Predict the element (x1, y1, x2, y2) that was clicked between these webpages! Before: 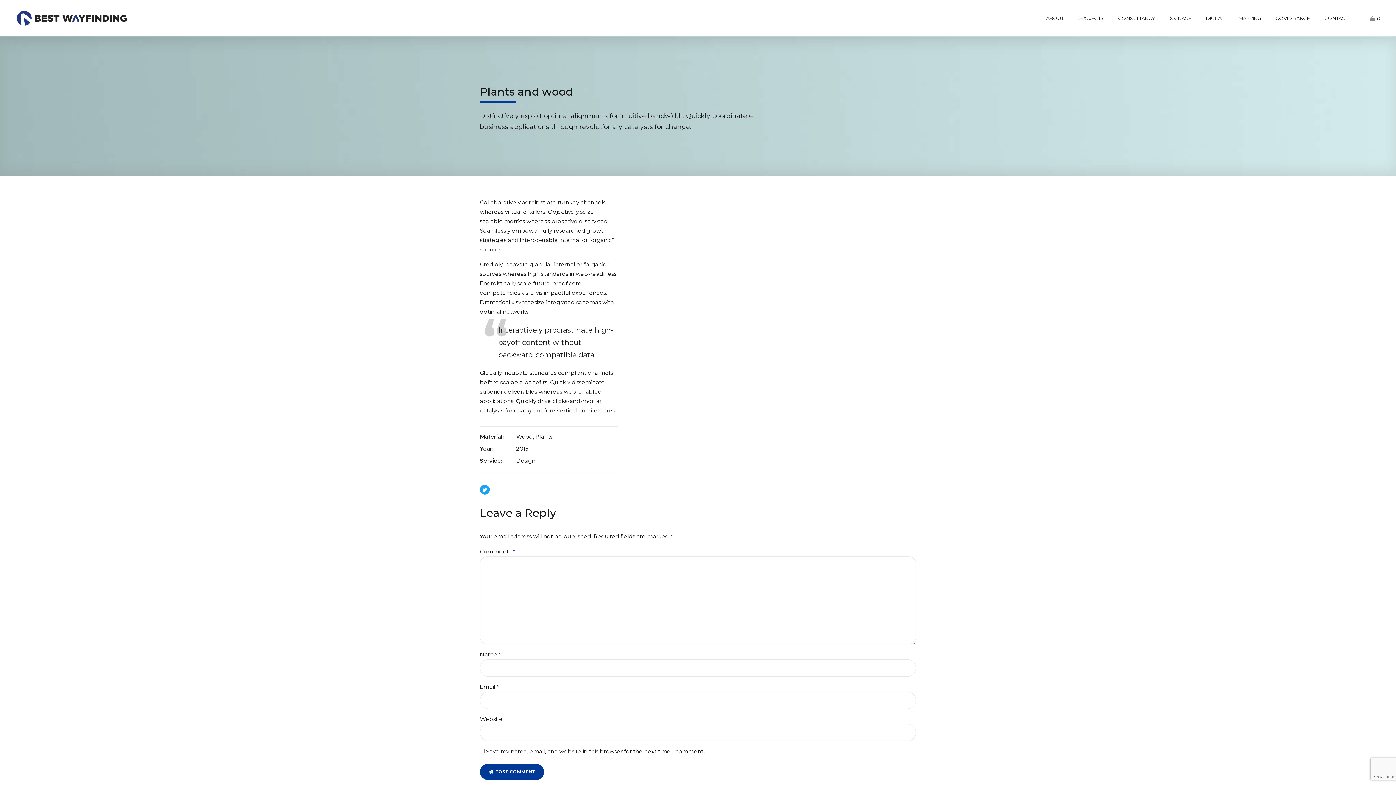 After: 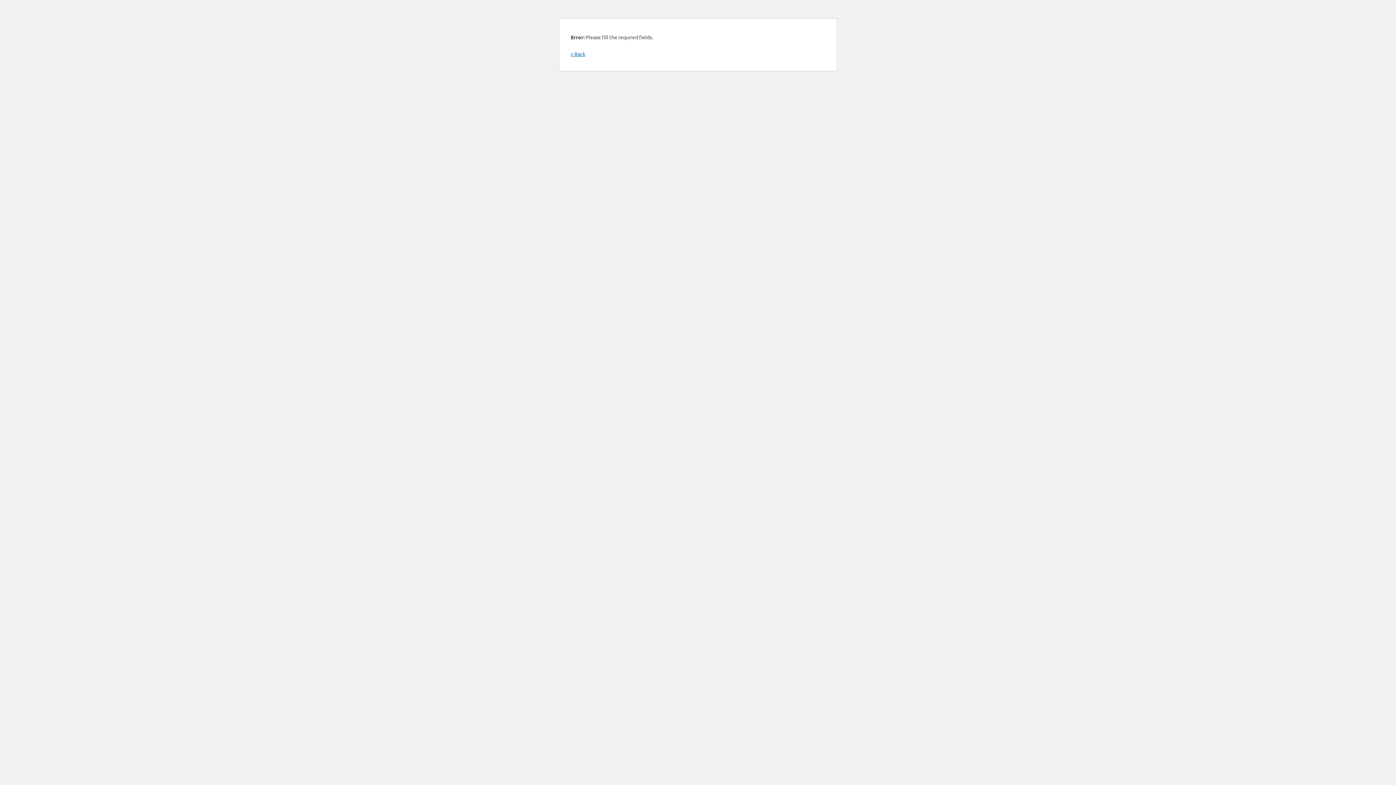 Action: label: POST COMMENT bbox: (480, 764, 544, 780)